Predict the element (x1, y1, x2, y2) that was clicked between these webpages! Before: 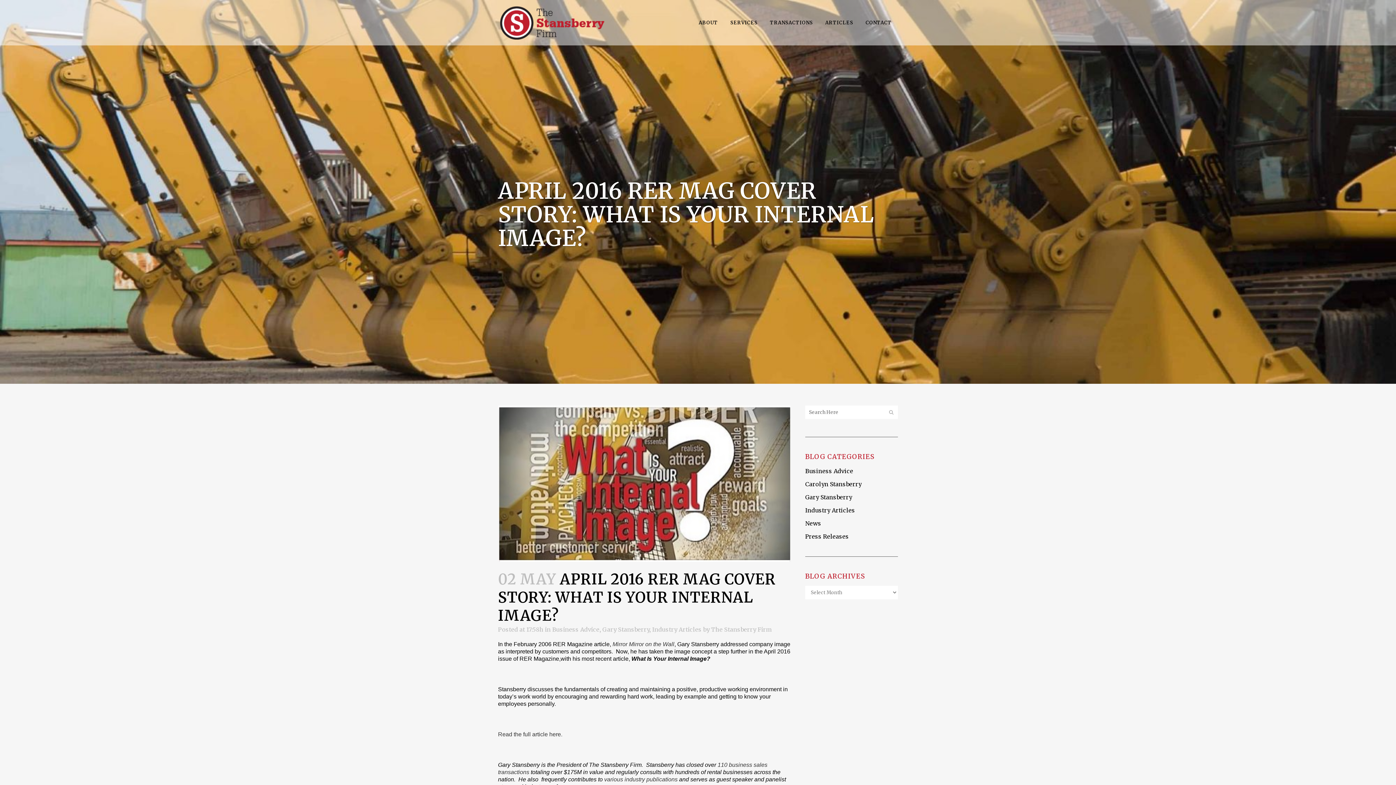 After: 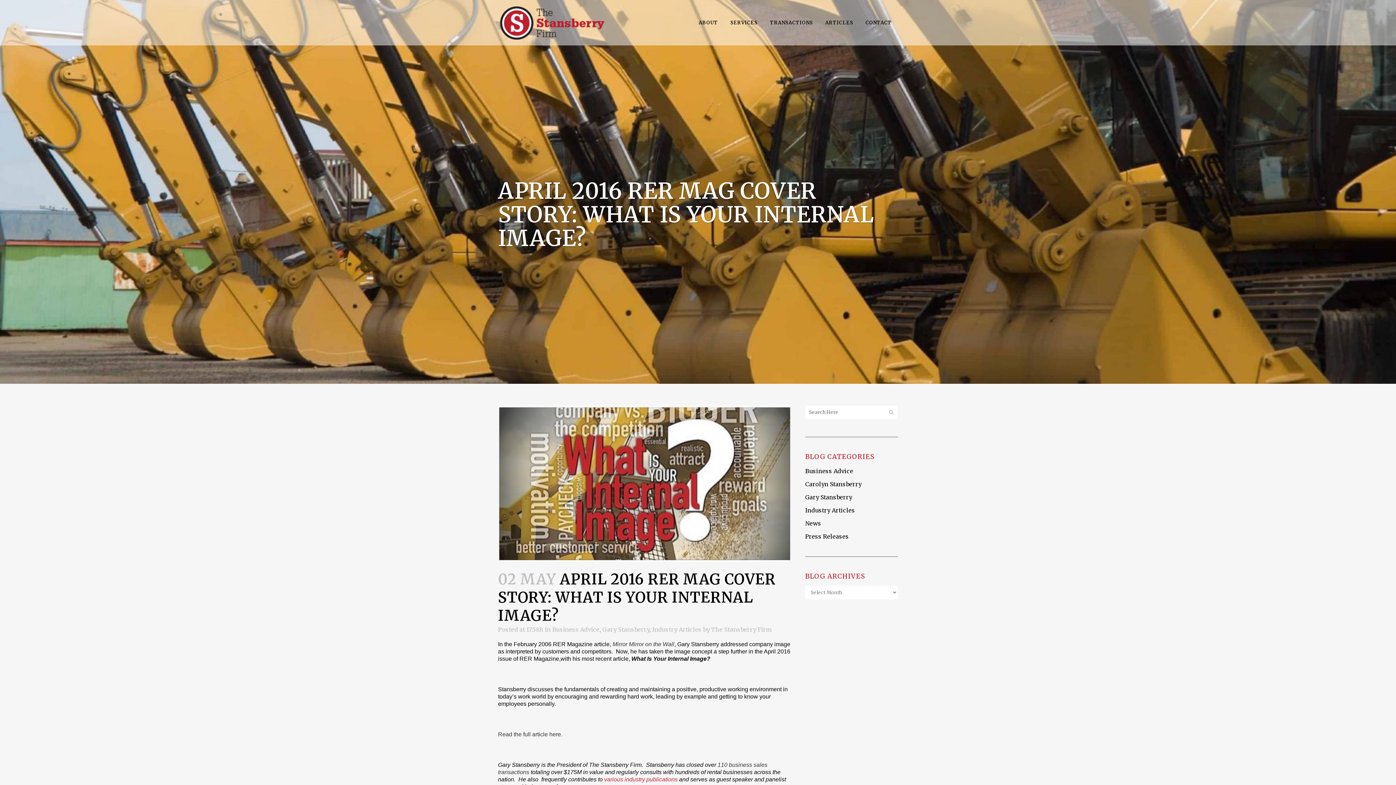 Action: label: various industry publications bbox: (604, 776, 677, 782)